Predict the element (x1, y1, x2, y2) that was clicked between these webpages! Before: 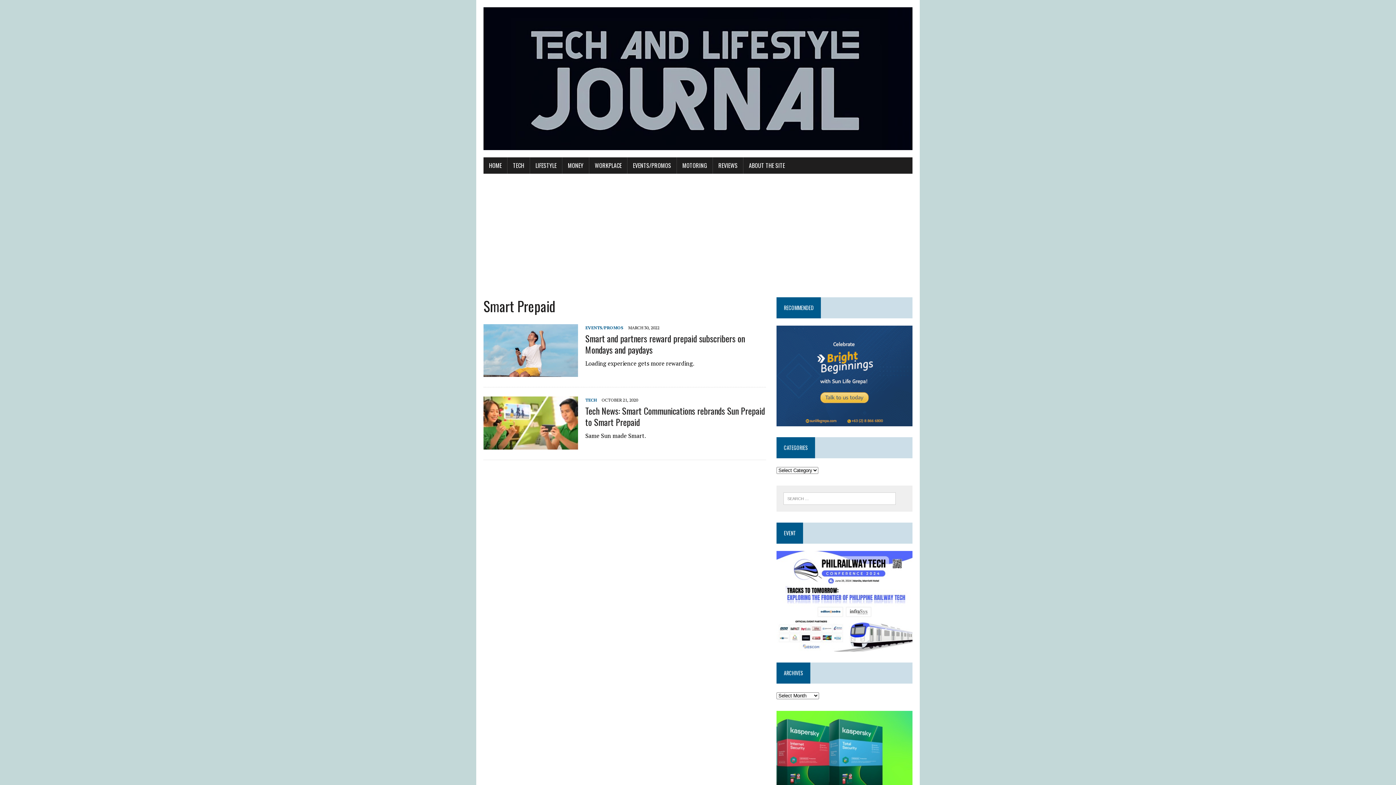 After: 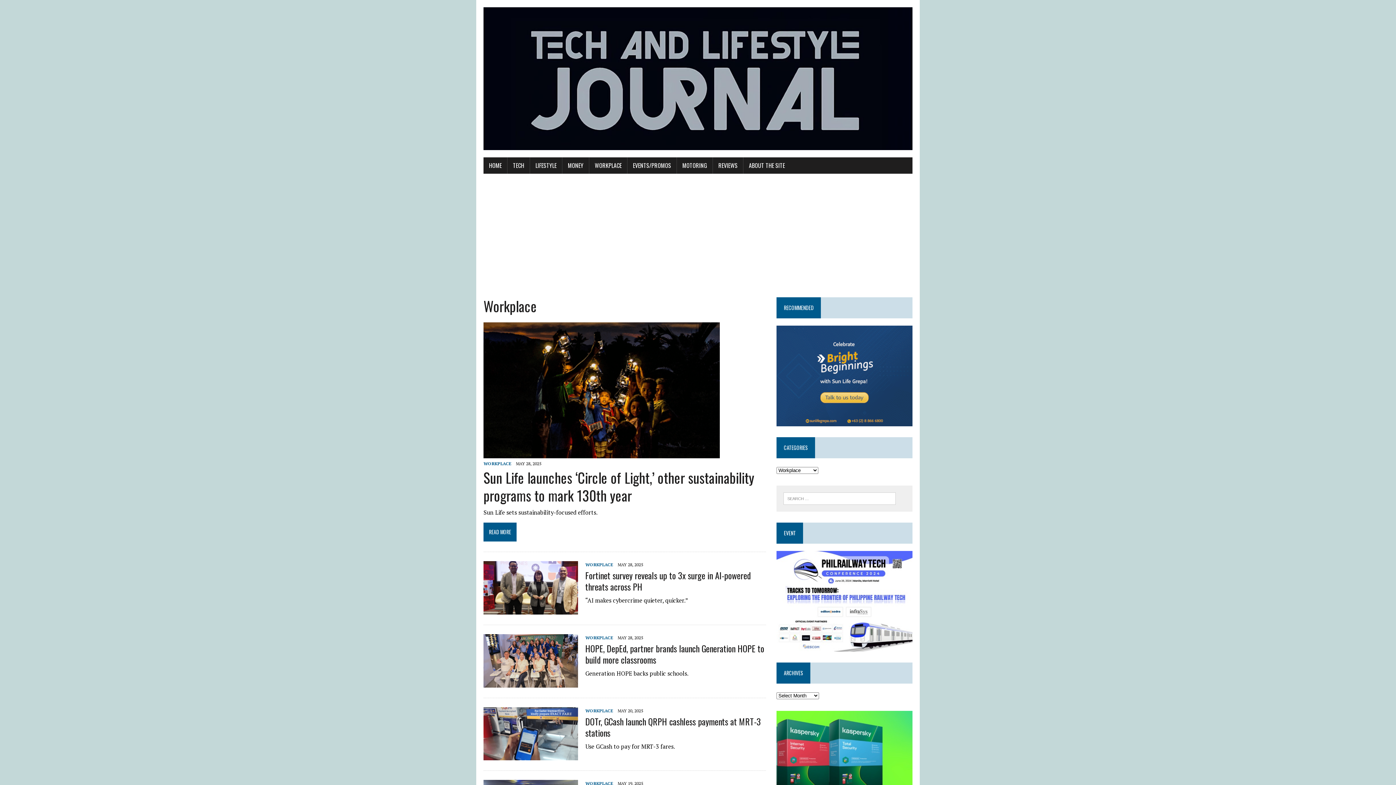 Action: bbox: (589, 157, 627, 173) label: WORKPLACE